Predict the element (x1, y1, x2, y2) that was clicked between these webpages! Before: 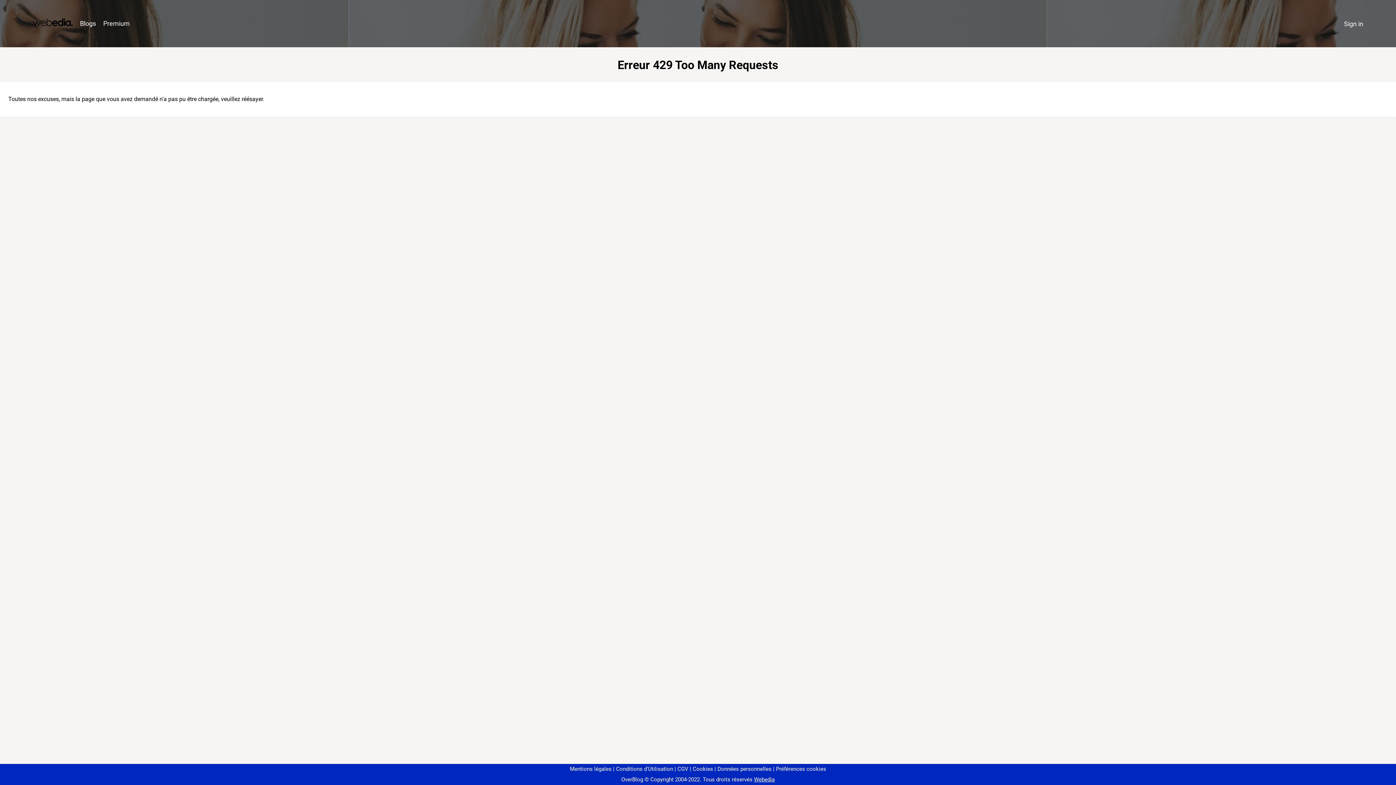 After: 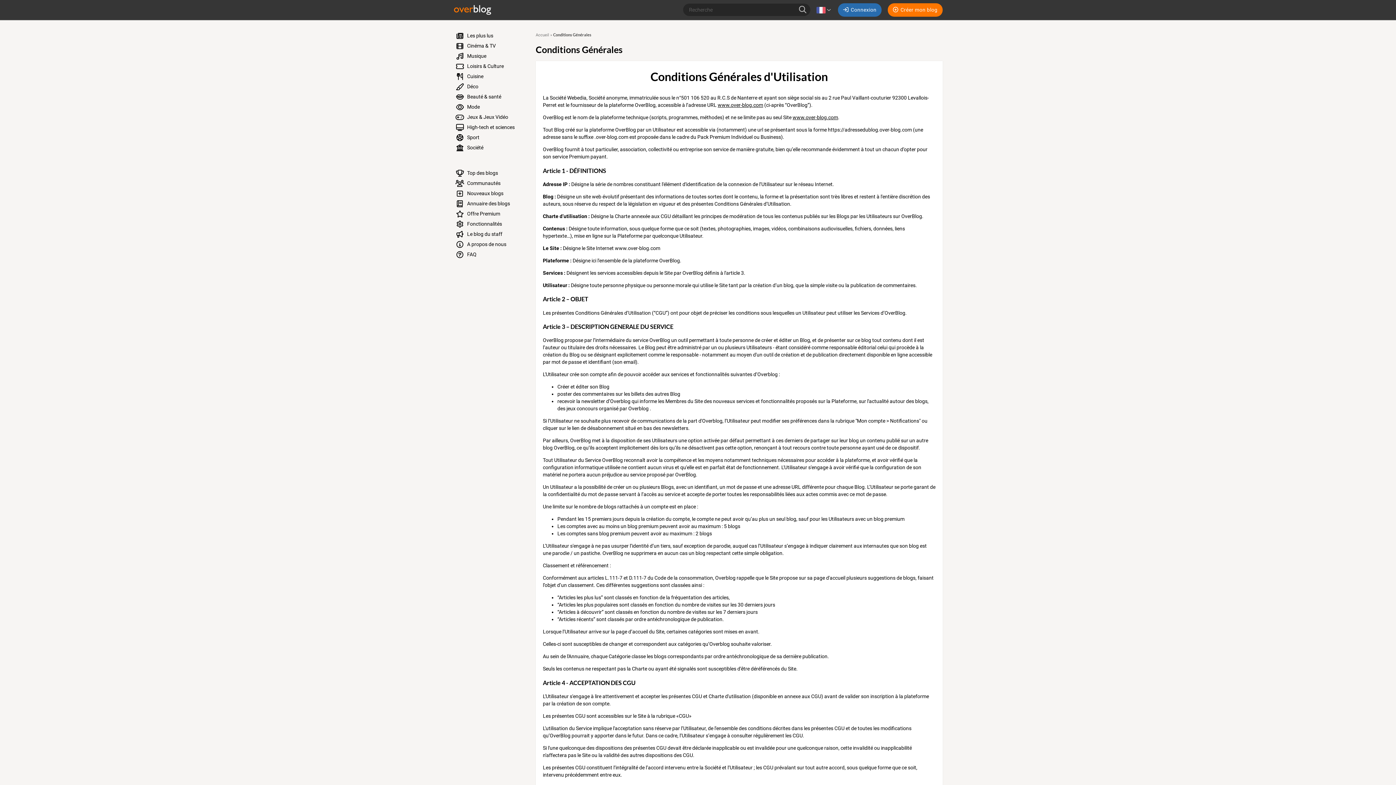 Action: label: Conditions d'Utilisation bbox: (613, 766, 673, 772)